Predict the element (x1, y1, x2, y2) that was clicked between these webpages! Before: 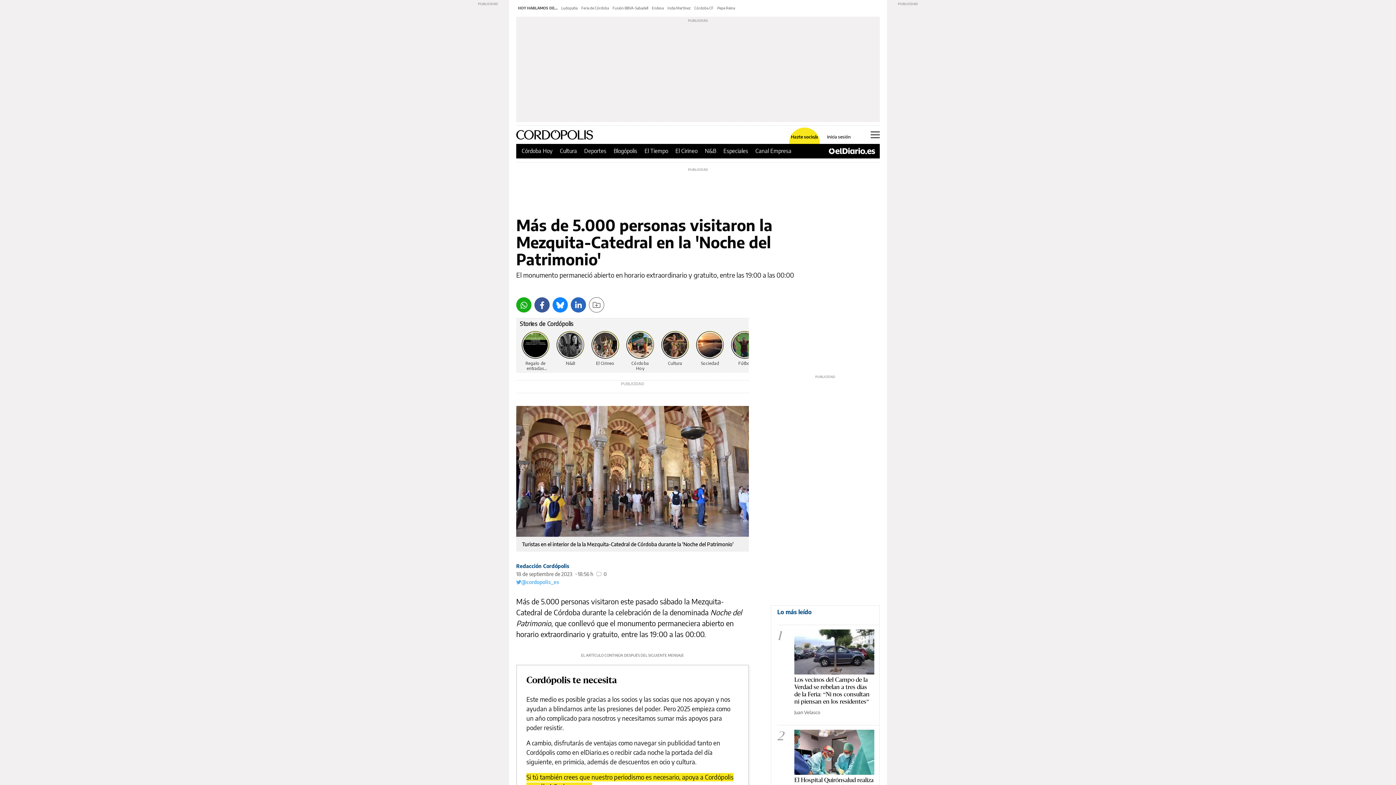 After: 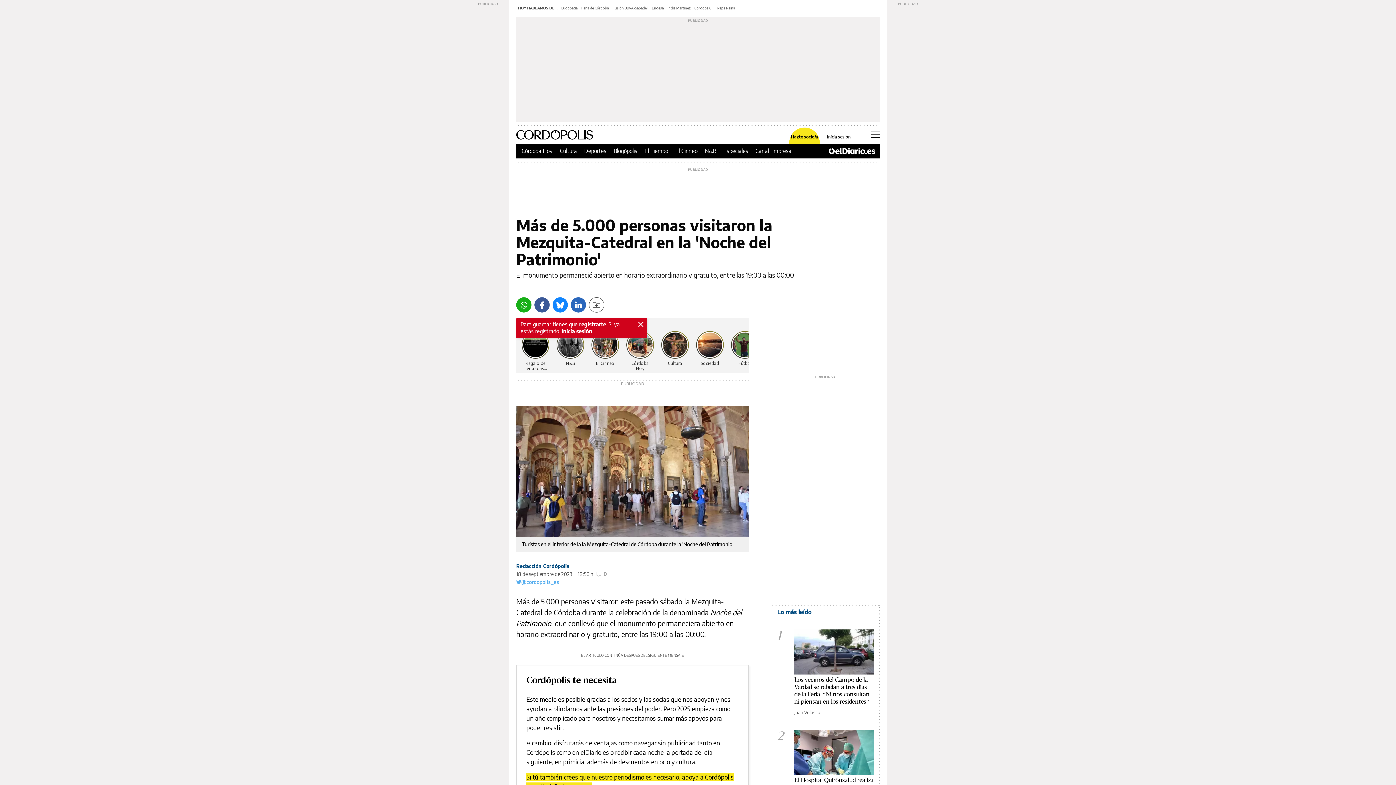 Action: bbox: (589, 297, 604, 312) label: Guardar